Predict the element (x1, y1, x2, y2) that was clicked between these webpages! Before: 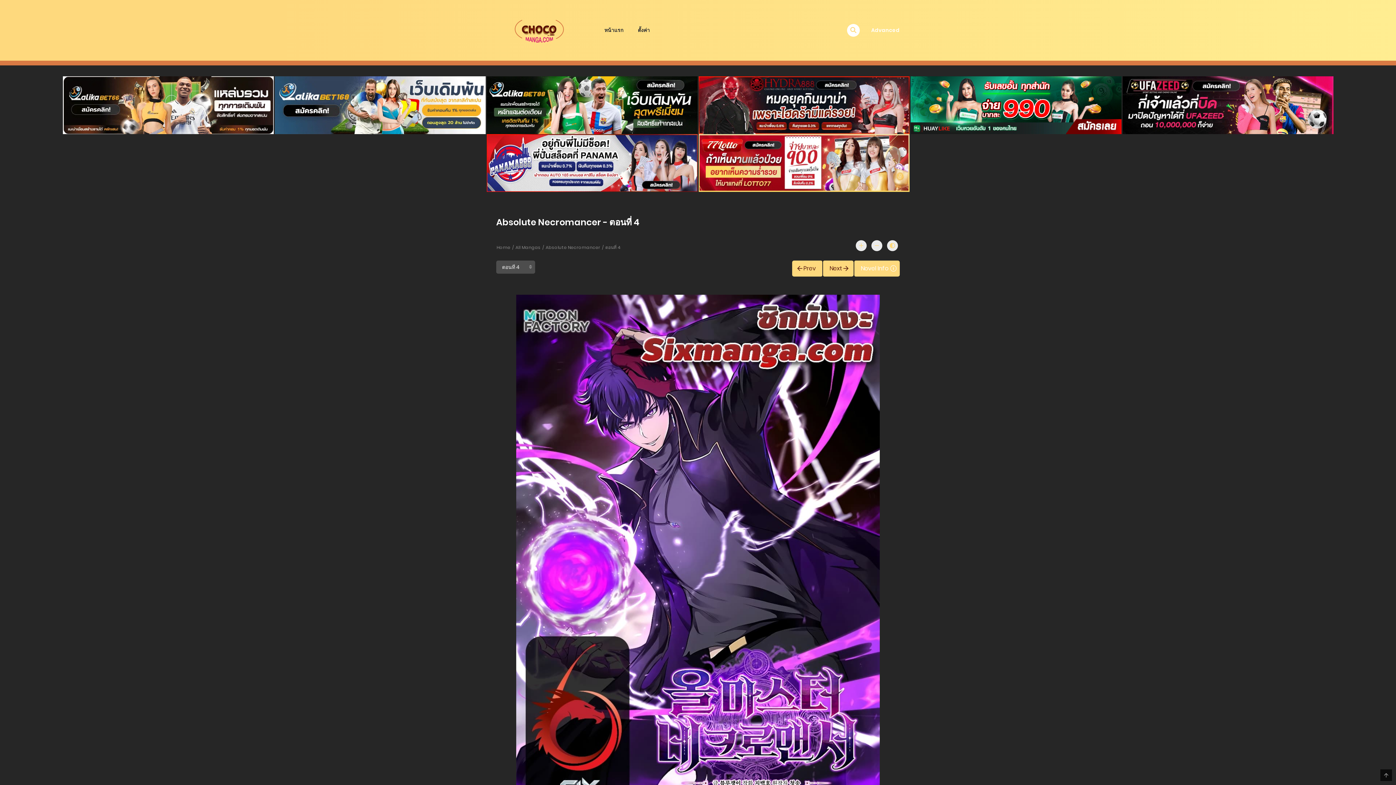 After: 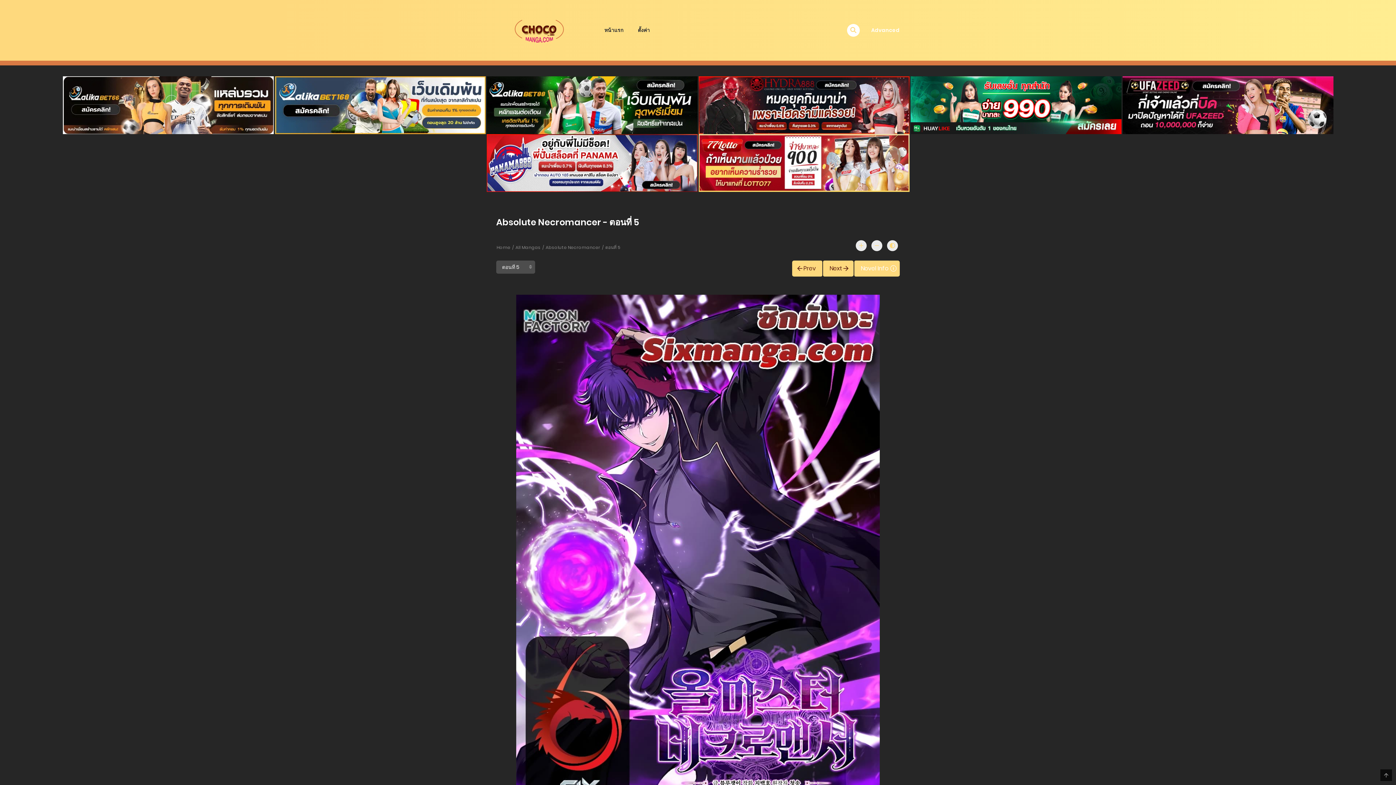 Action: label: Next bbox: (823, 260, 853, 276)